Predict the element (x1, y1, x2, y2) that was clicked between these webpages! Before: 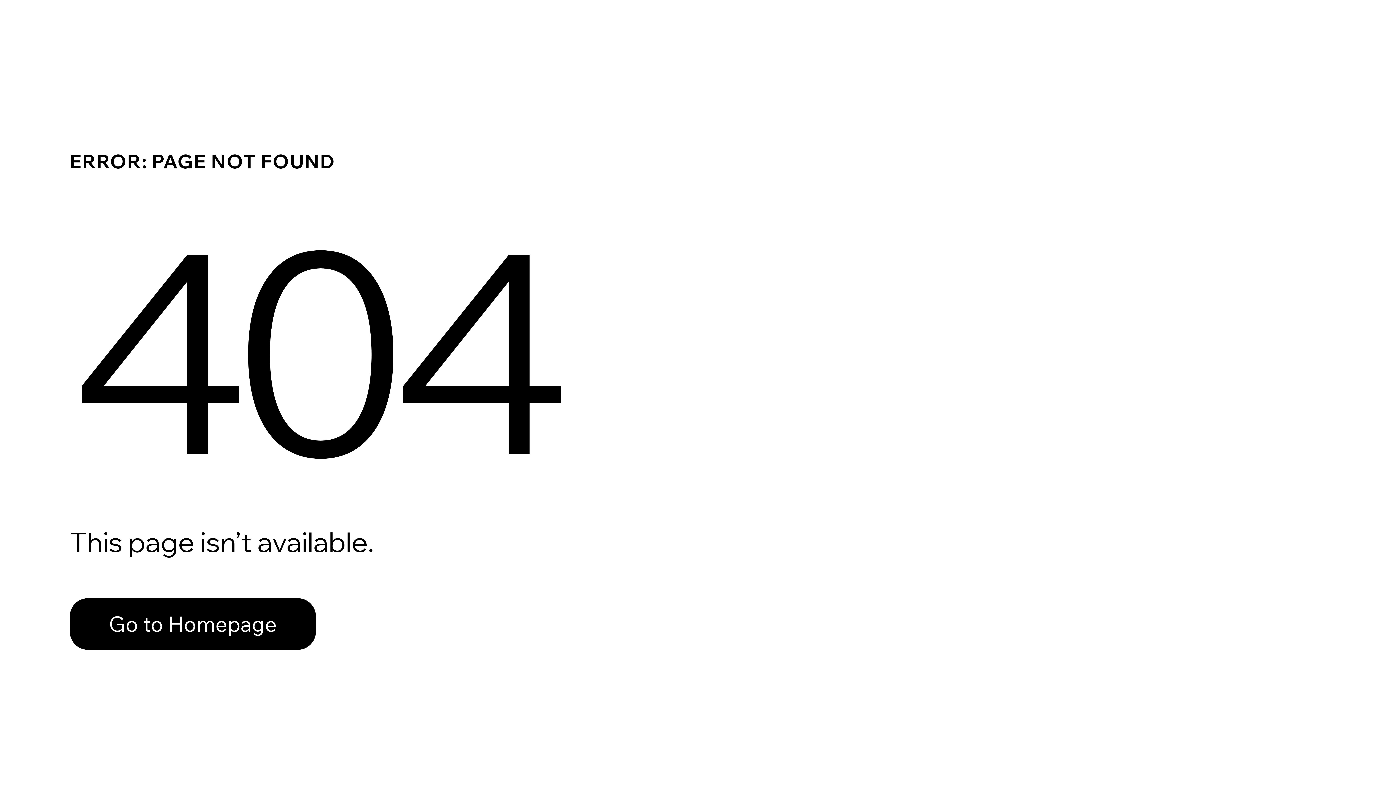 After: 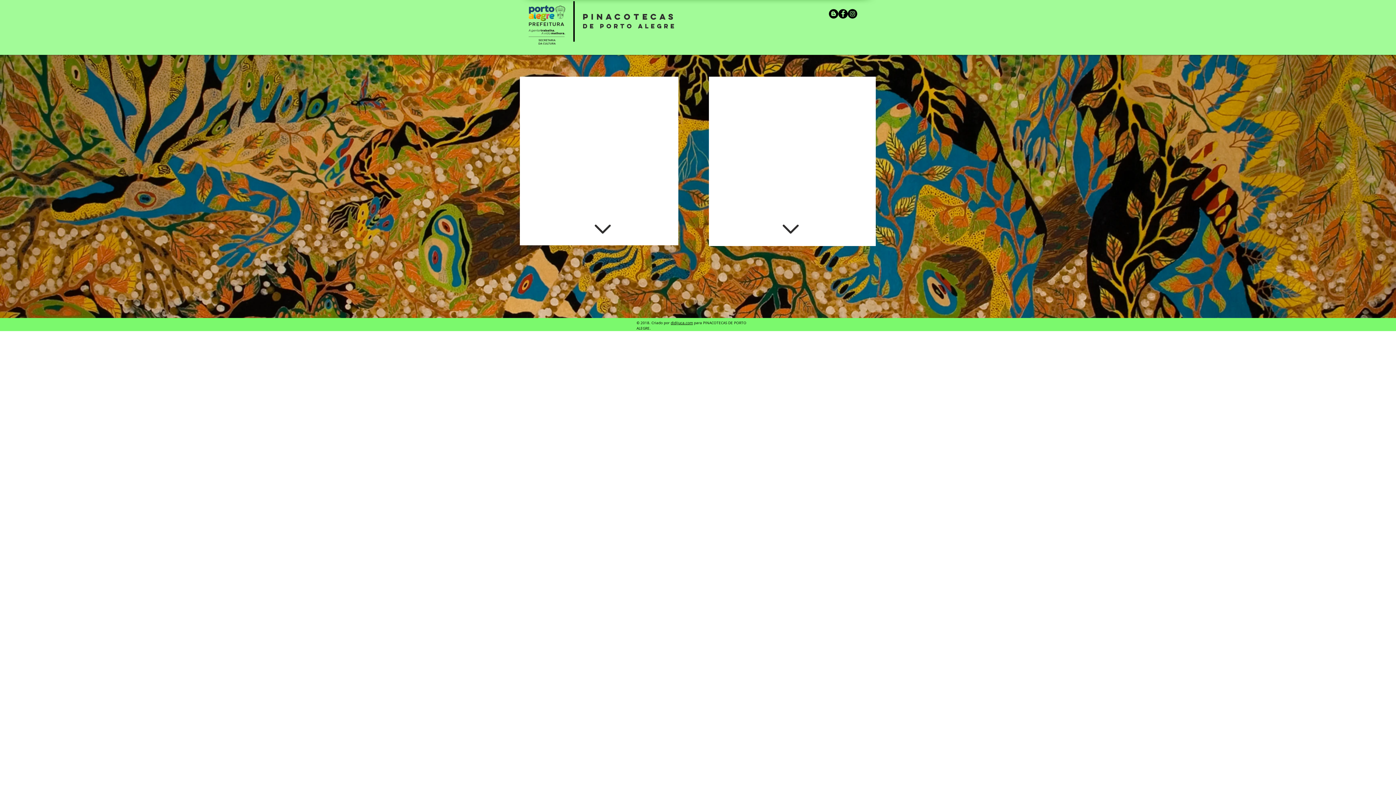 Action: bbox: (69, 598, 316, 650) label: Go to Homepage